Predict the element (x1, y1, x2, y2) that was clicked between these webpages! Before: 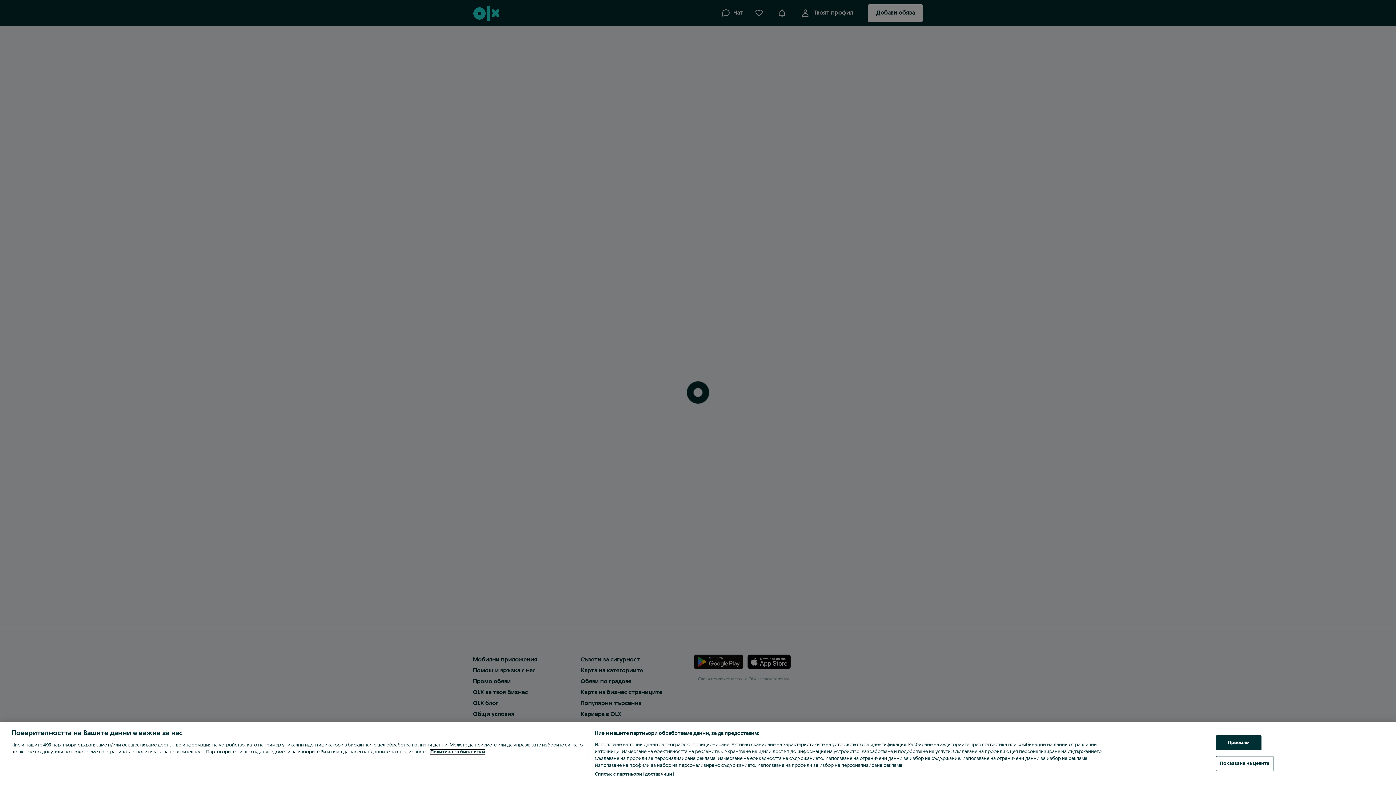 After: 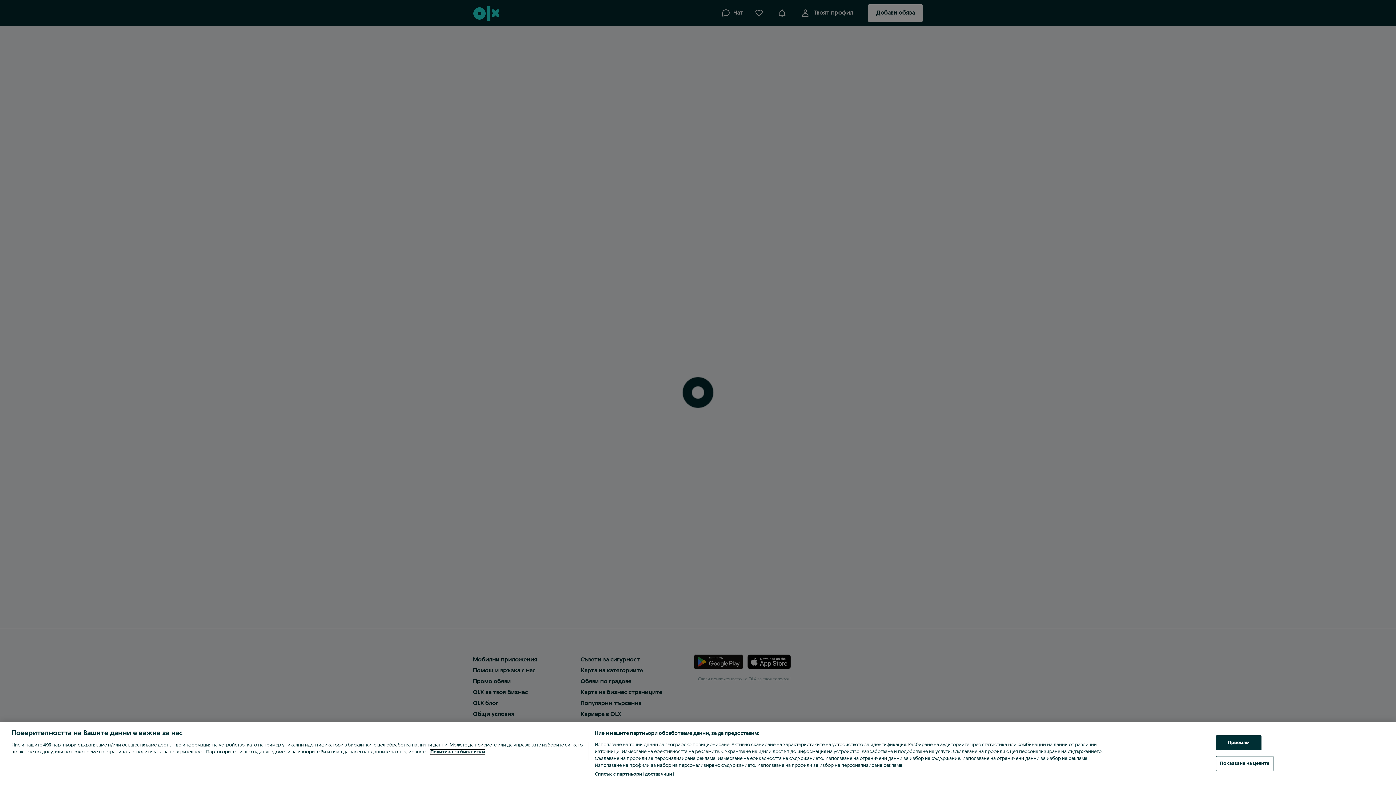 Action: label: Повече информация за вашата поверителност, отваря се в нов раздел bbox: (430, 750, 485, 754)